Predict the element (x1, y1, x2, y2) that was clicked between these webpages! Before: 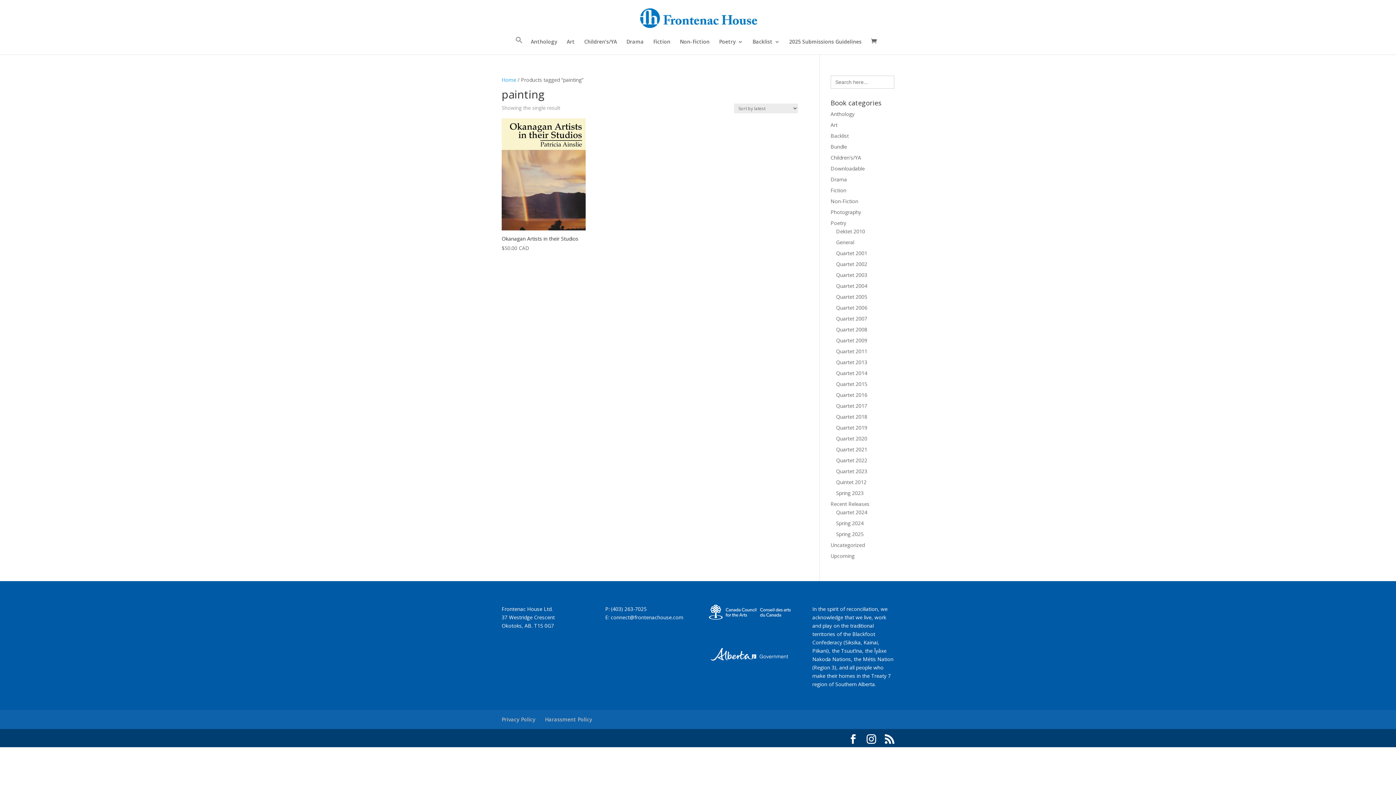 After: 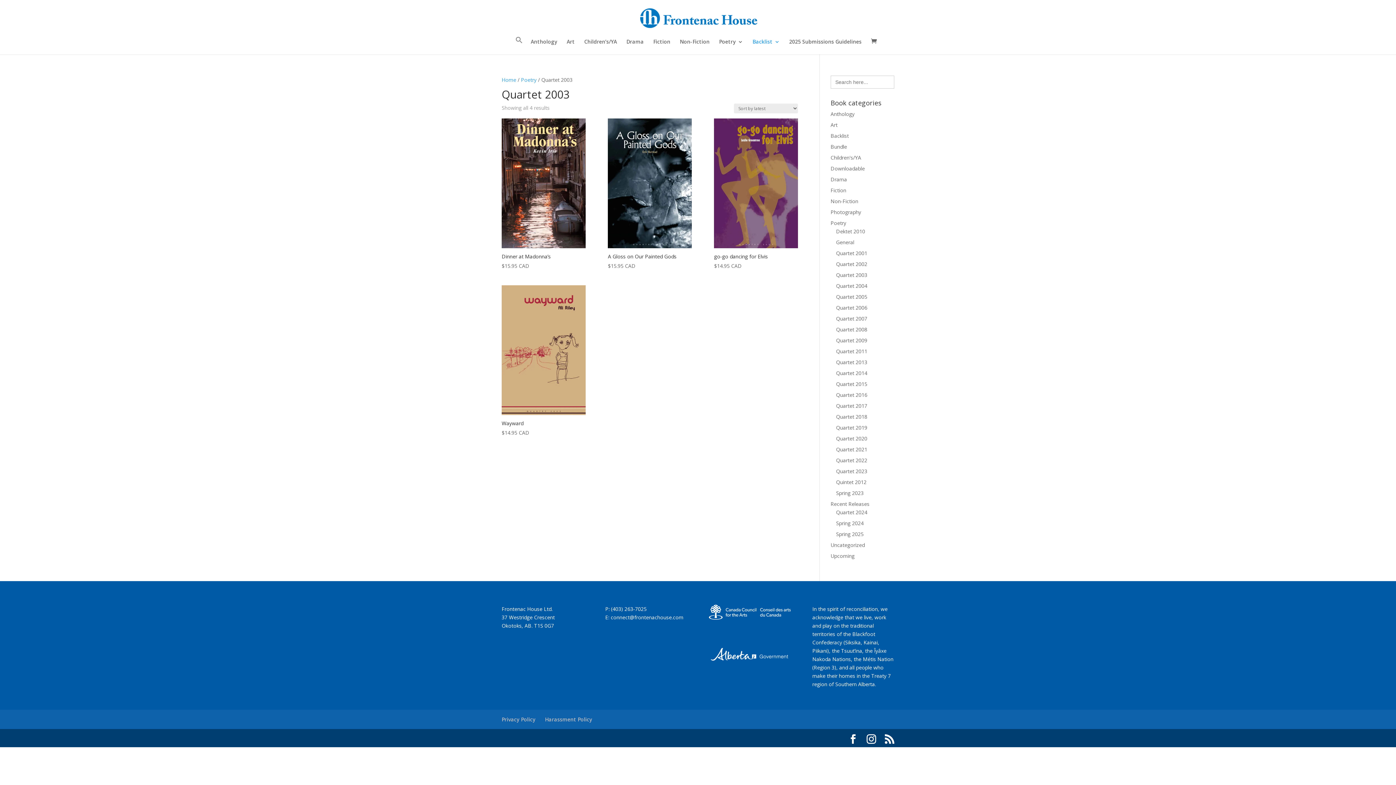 Action: bbox: (836, 271, 867, 278) label: Quartet 2003